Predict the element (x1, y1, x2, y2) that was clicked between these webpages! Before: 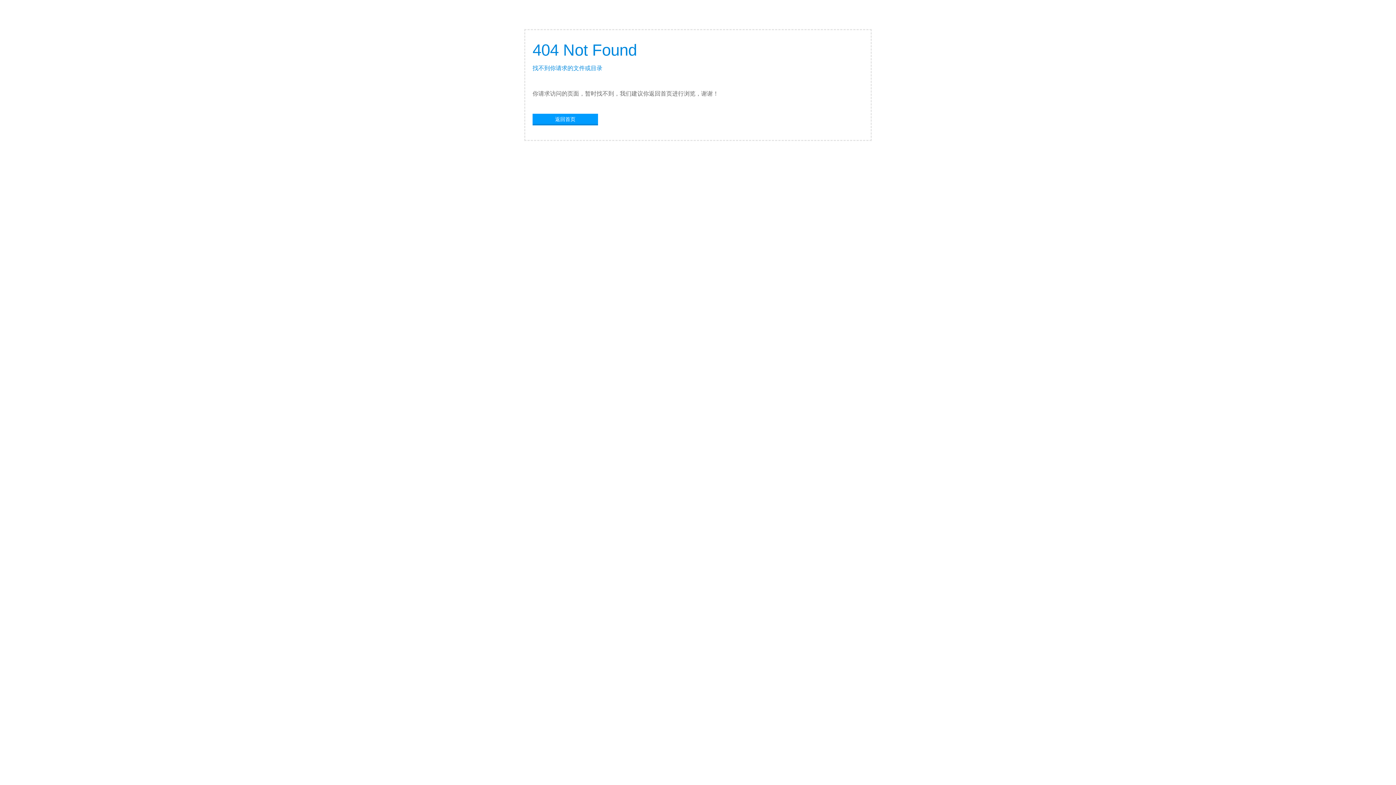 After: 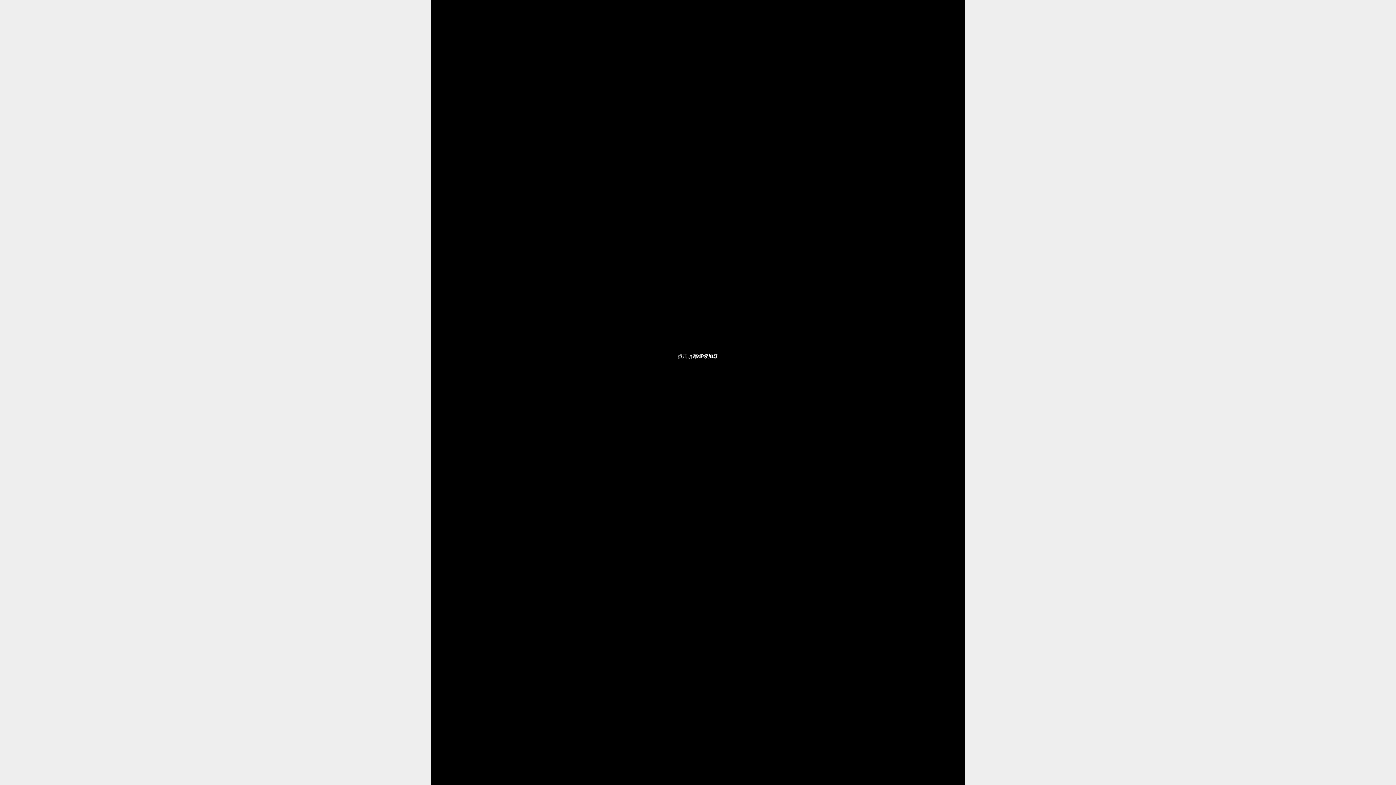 Action: label: 返回首页 bbox: (532, 113, 598, 124)